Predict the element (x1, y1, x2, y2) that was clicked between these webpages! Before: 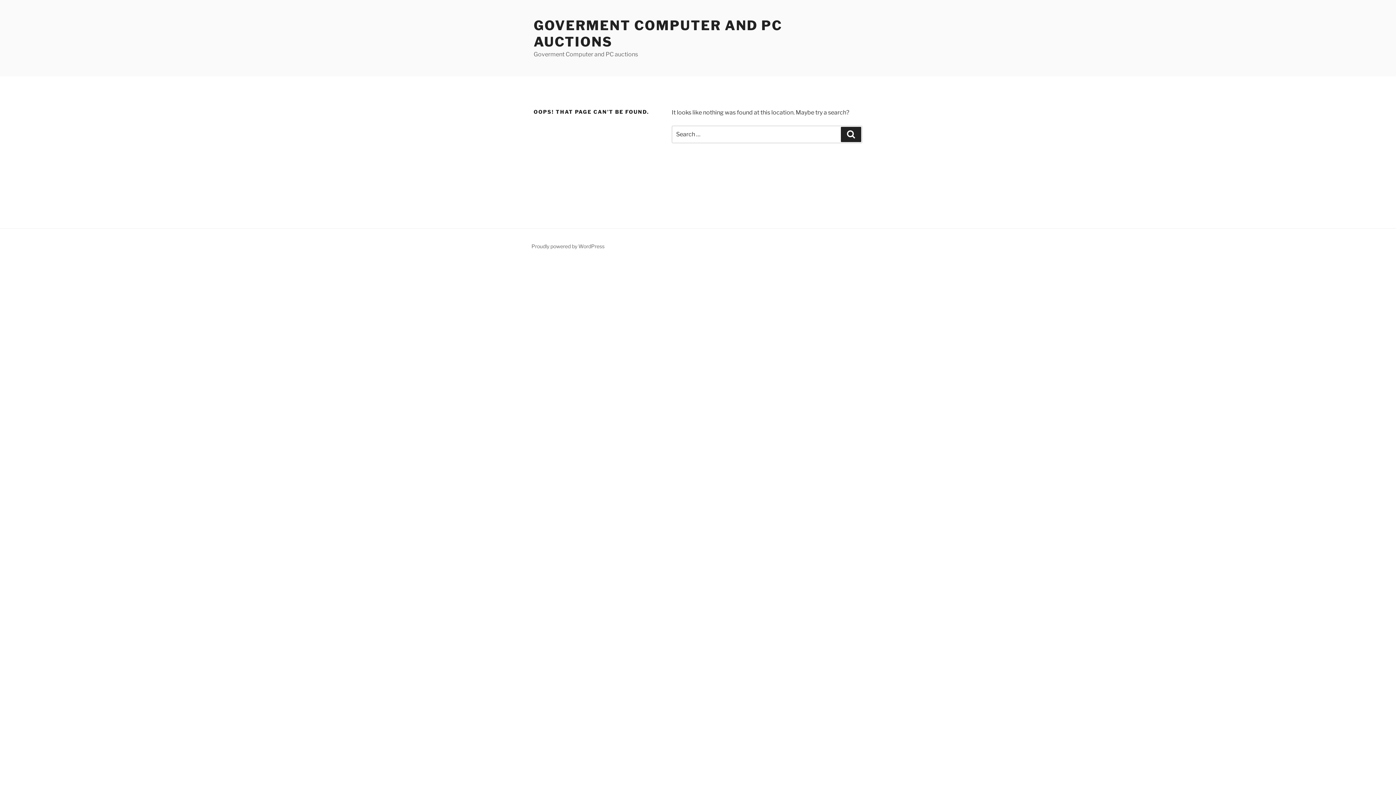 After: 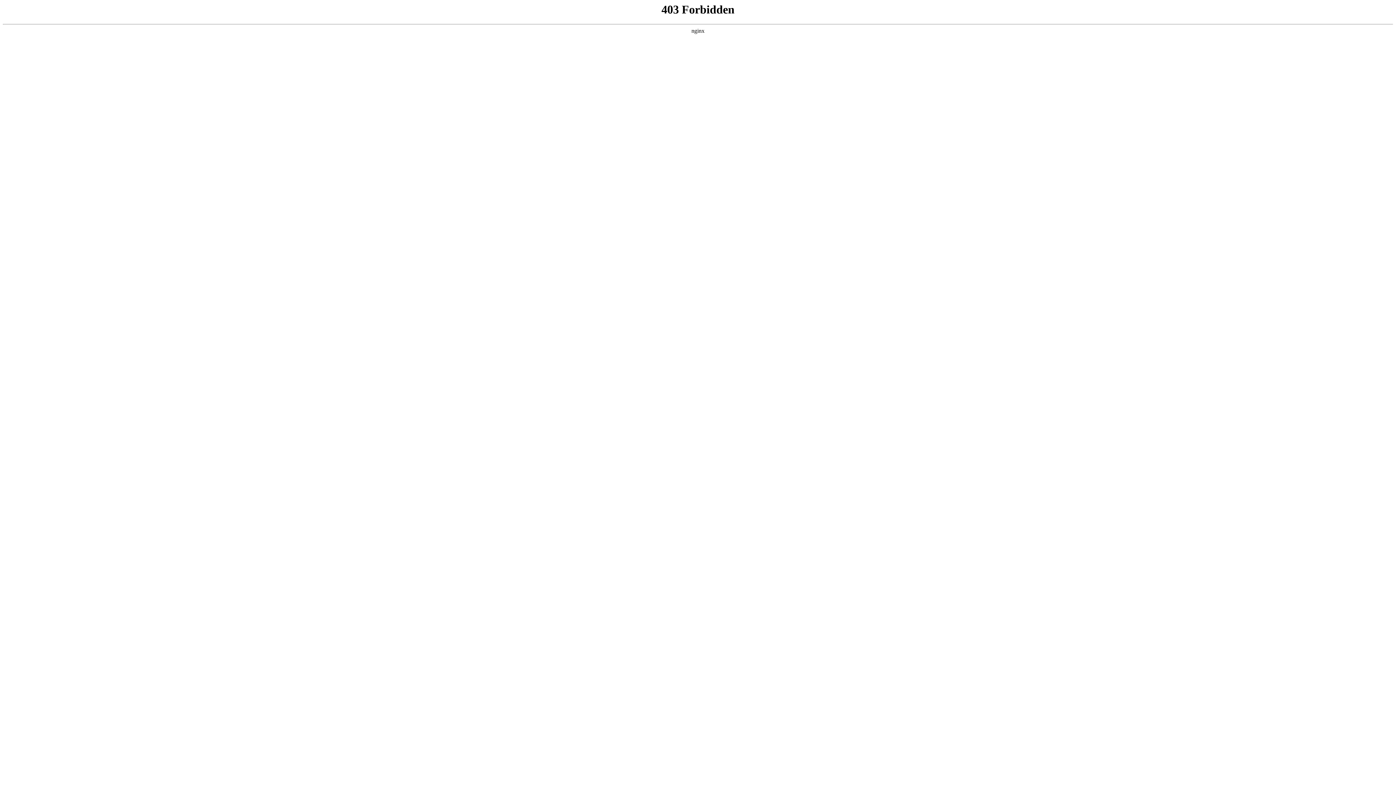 Action: label: Proudly powered by WordPress bbox: (531, 243, 604, 249)